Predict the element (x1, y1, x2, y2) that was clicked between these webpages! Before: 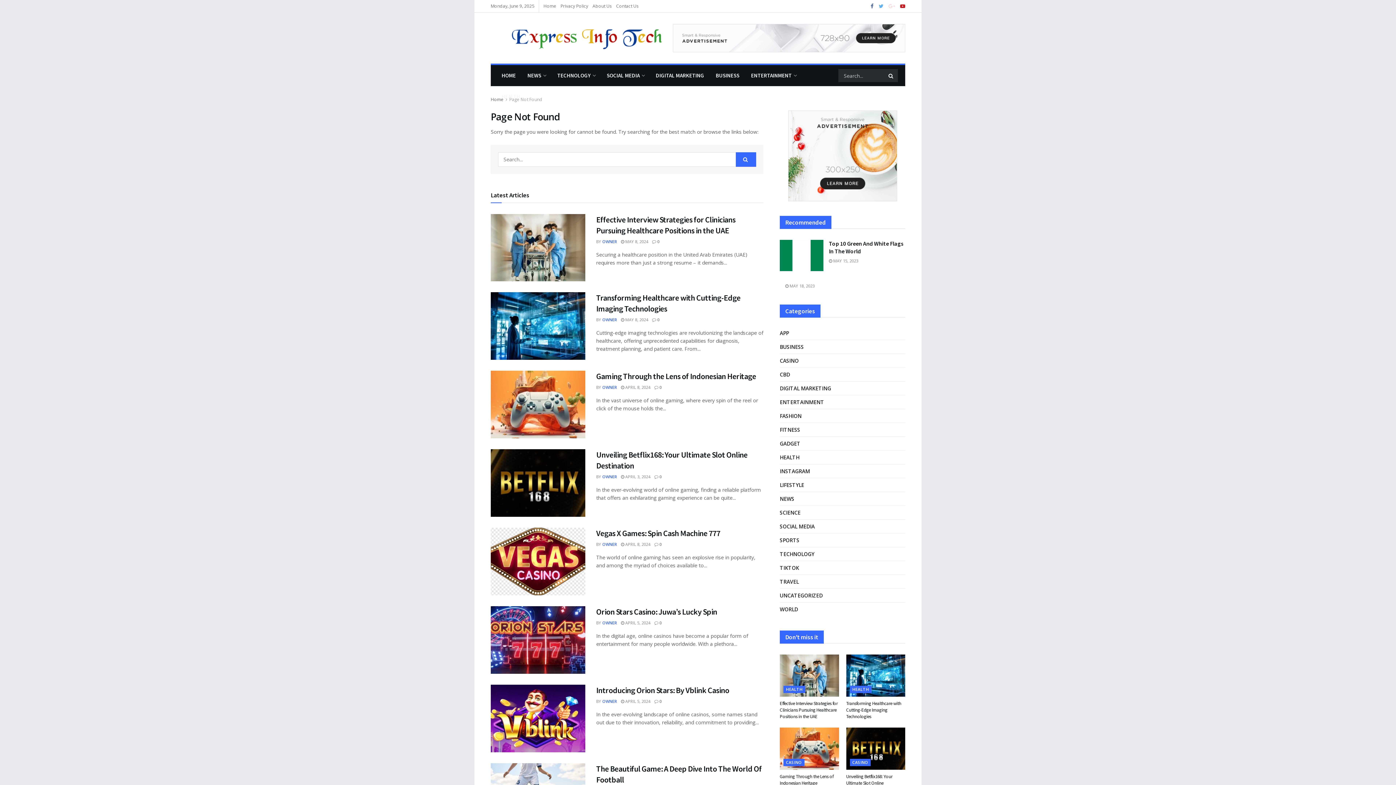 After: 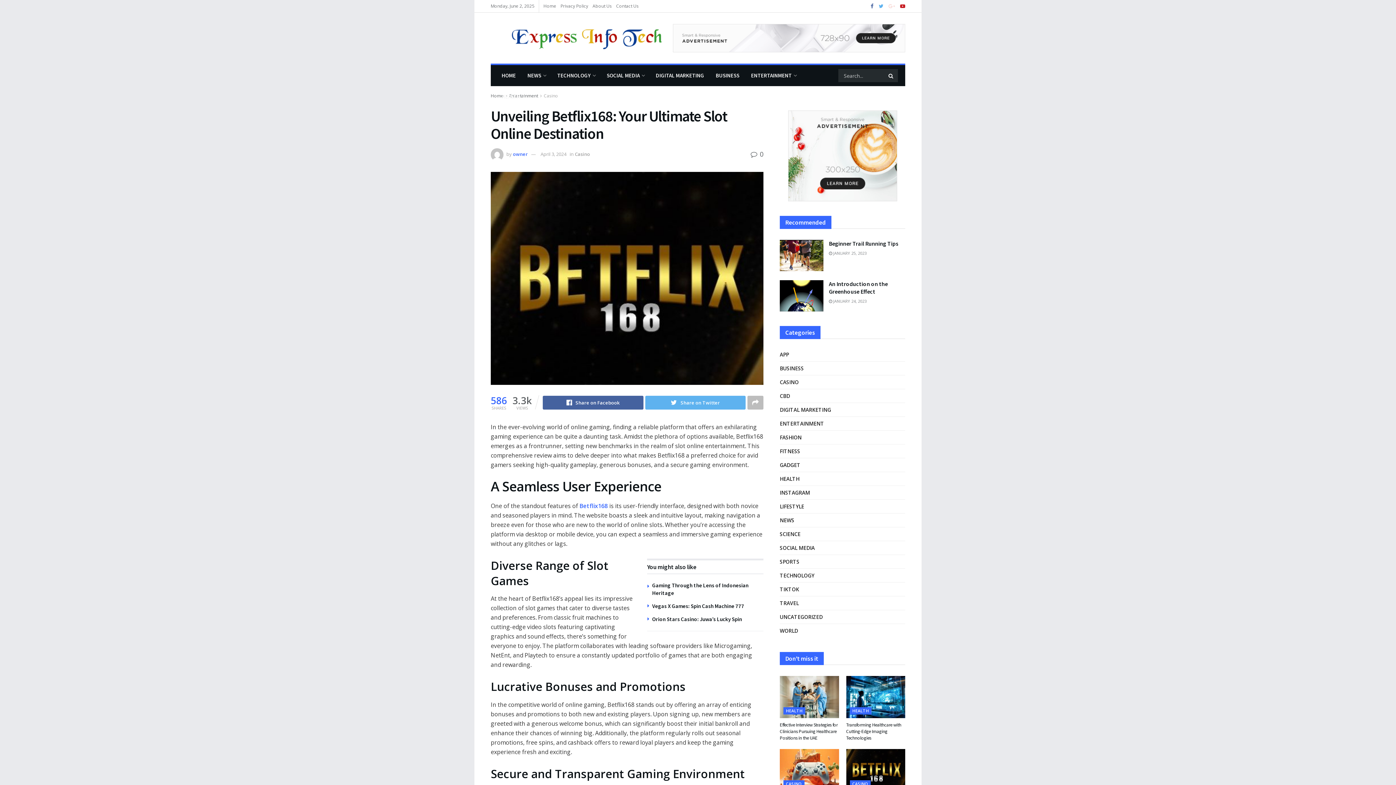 Action: bbox: (846, 727, 905, 770)